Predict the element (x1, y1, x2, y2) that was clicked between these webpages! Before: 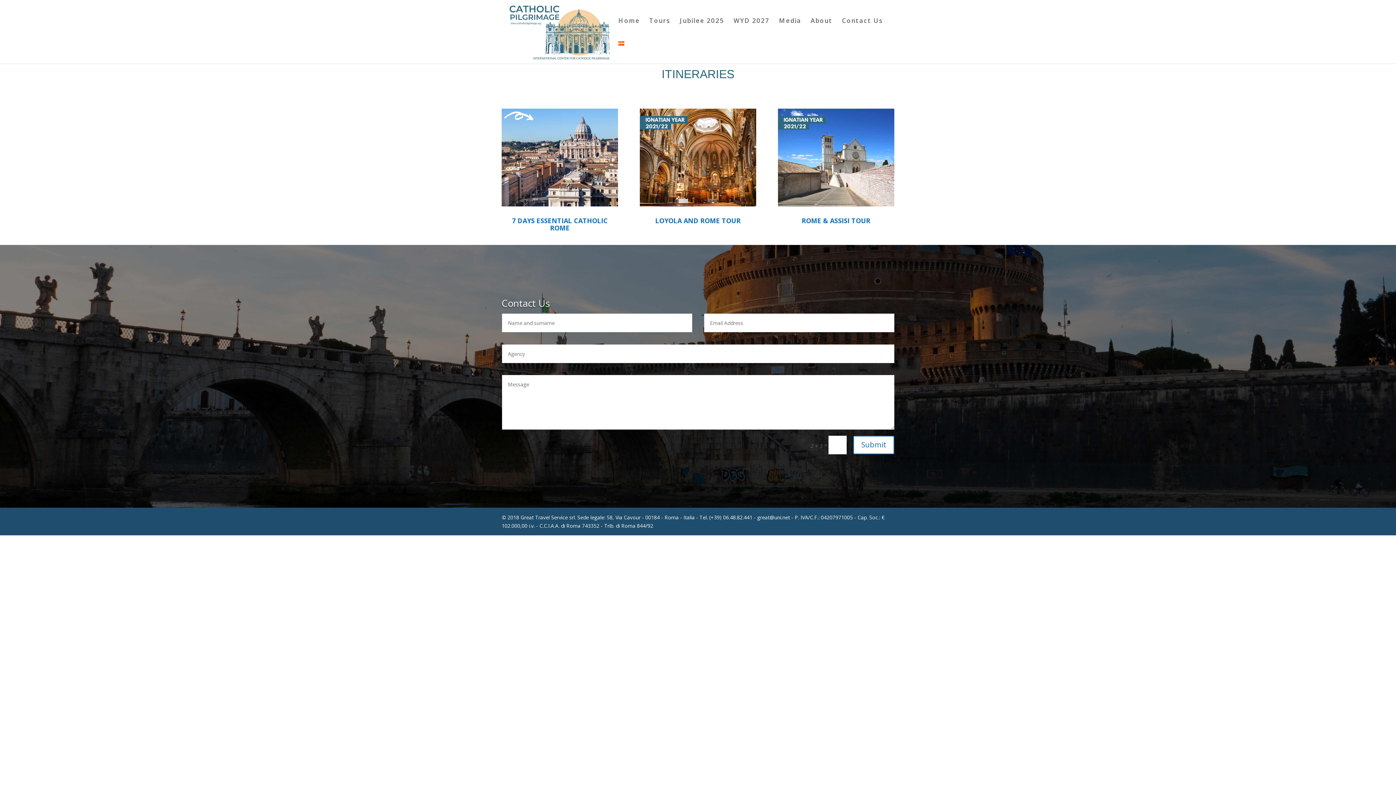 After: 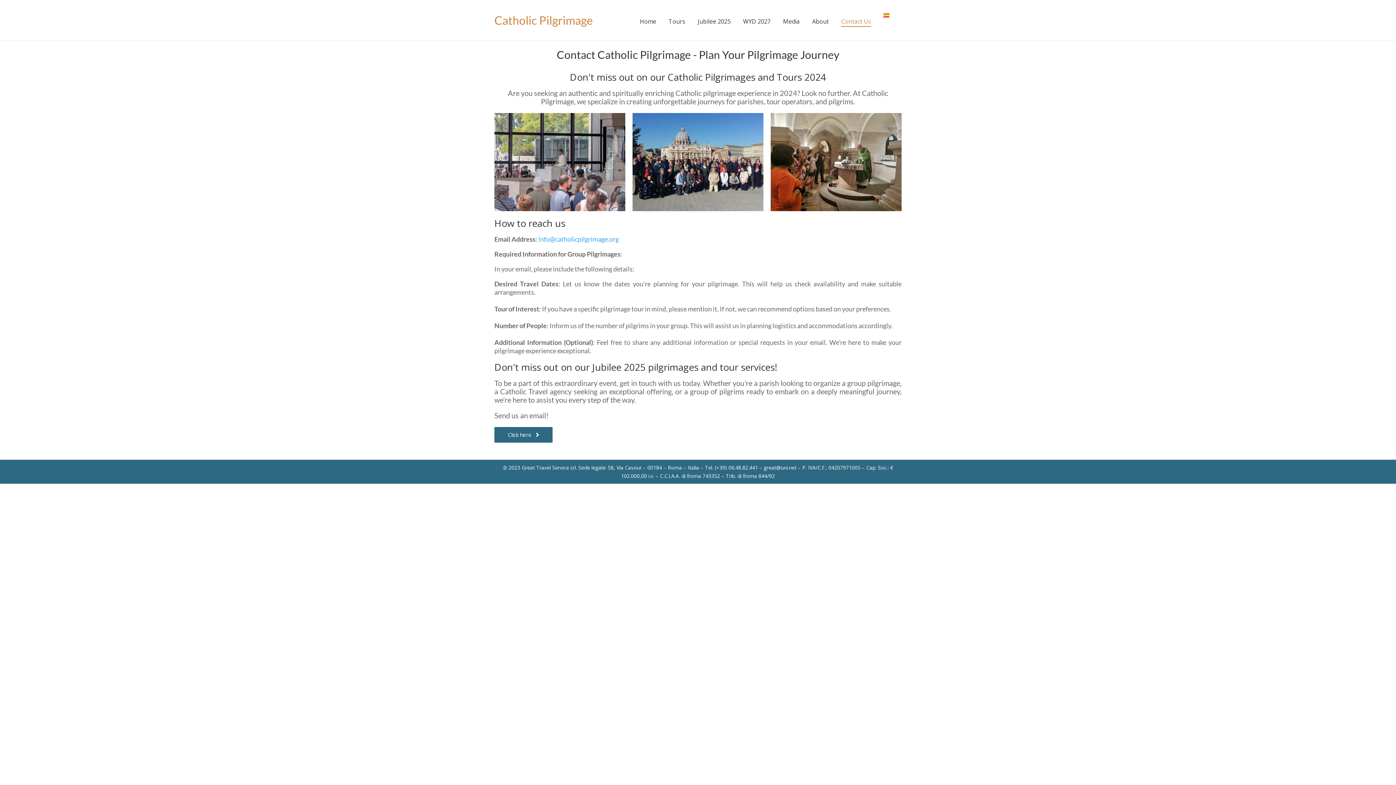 Action: label: Contact Us bbox: (842, 18, 883, 41)